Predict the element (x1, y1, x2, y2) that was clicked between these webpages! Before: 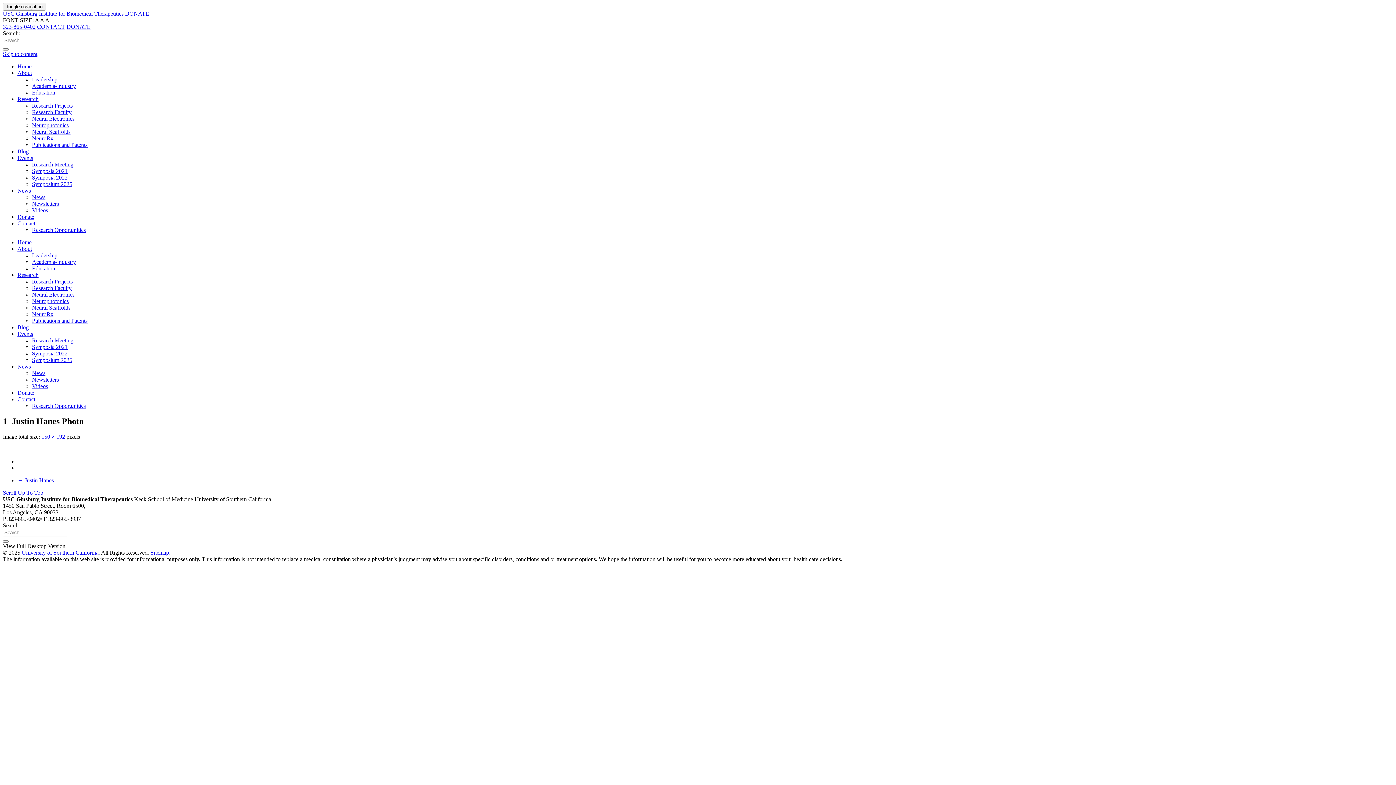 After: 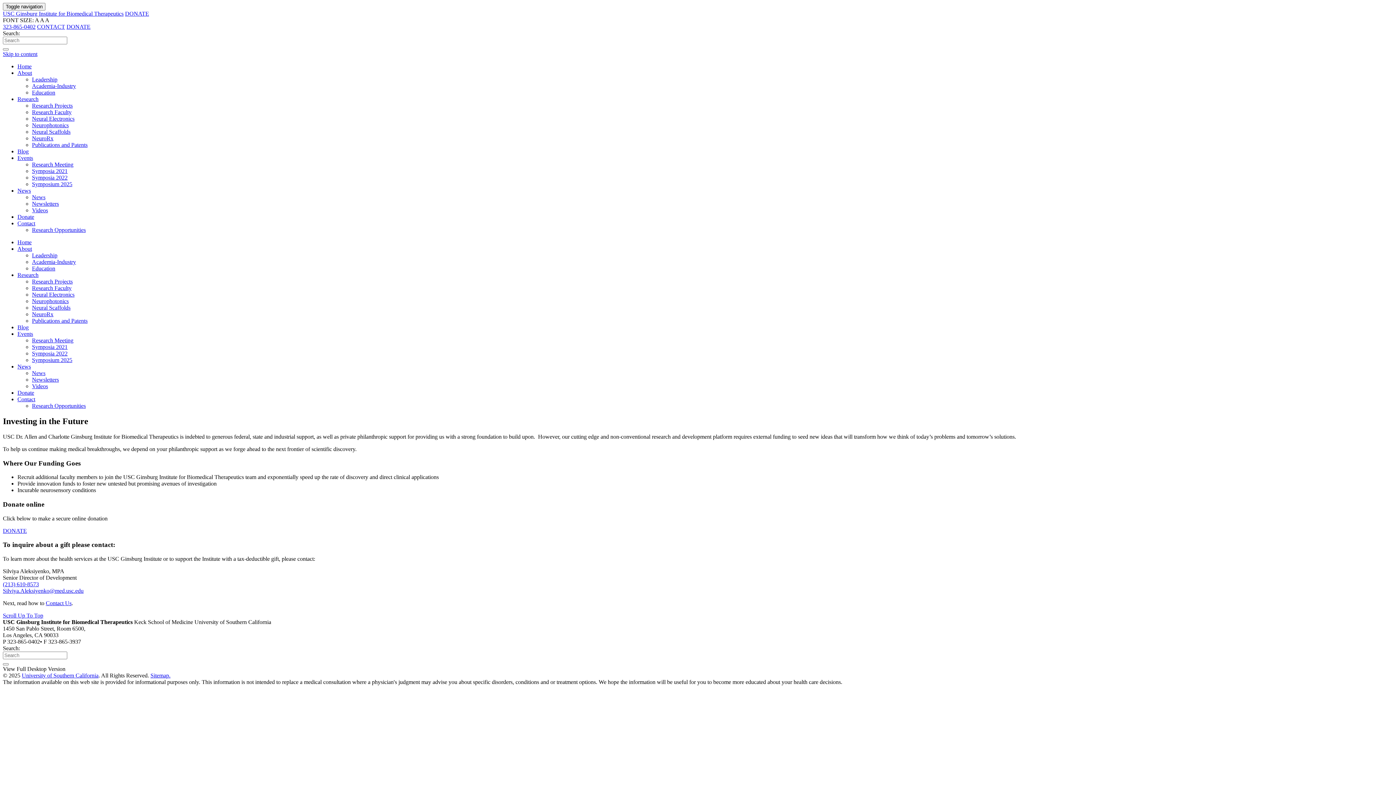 Action: bbox: (17, 213, 34, 220) label: Donate